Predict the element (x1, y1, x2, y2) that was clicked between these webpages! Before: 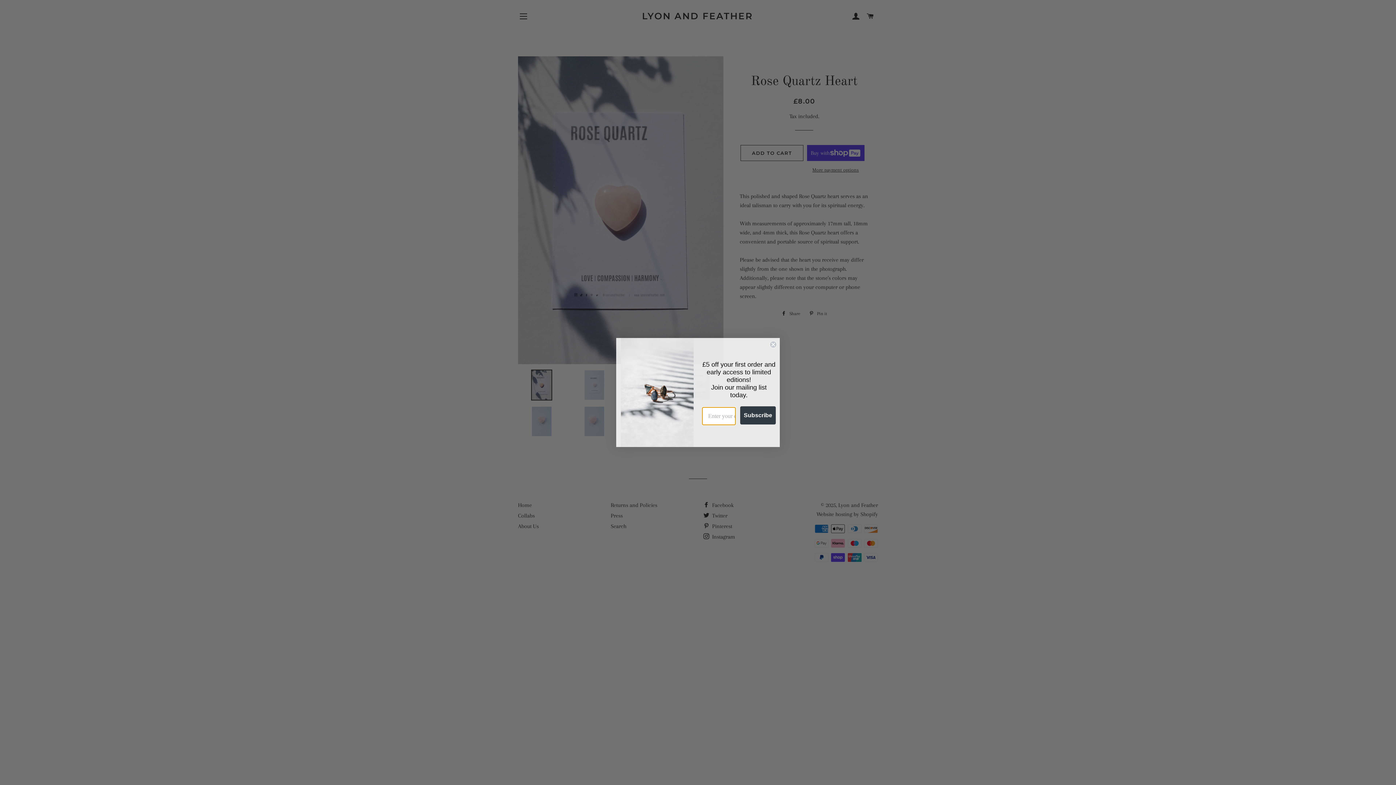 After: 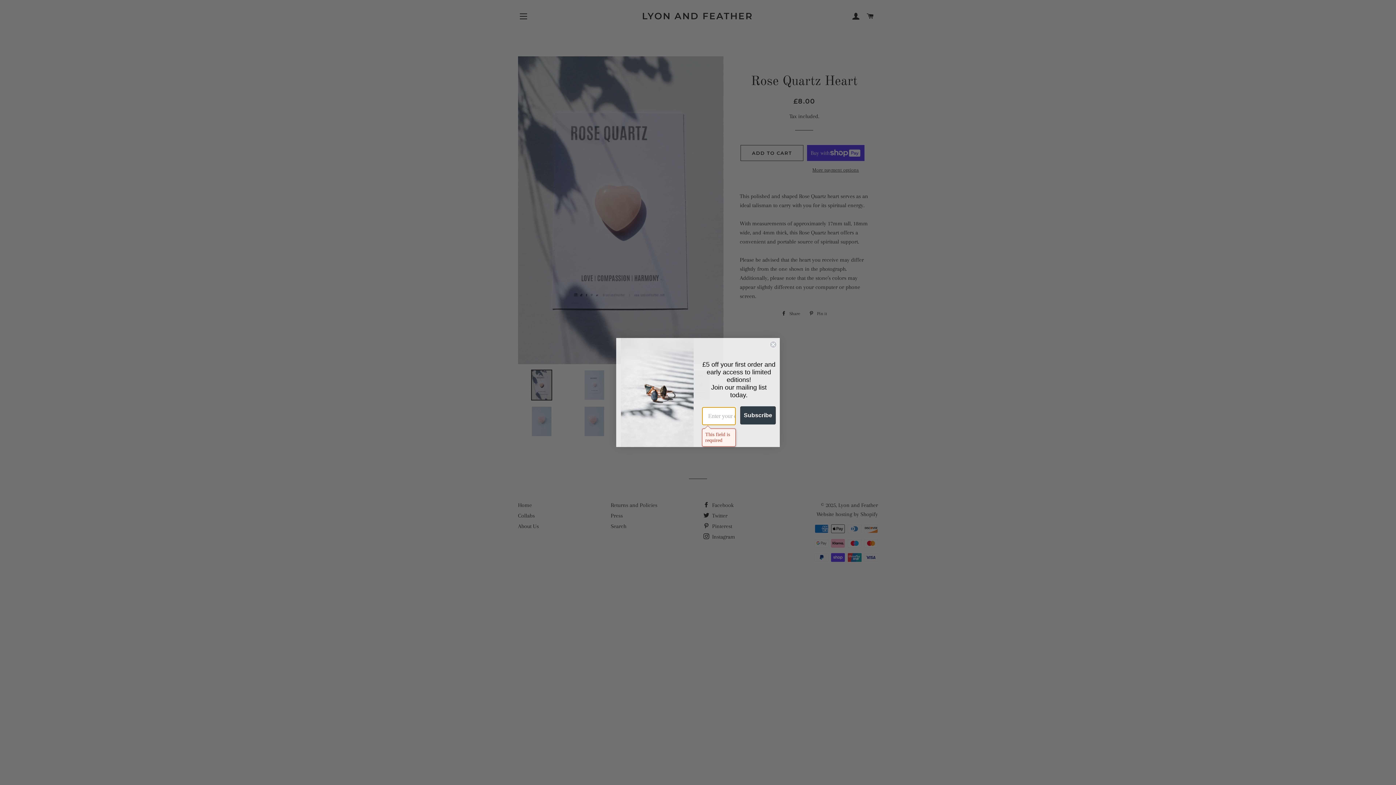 Action: label: Subscribe bbox: (740, 406, 776, 424)